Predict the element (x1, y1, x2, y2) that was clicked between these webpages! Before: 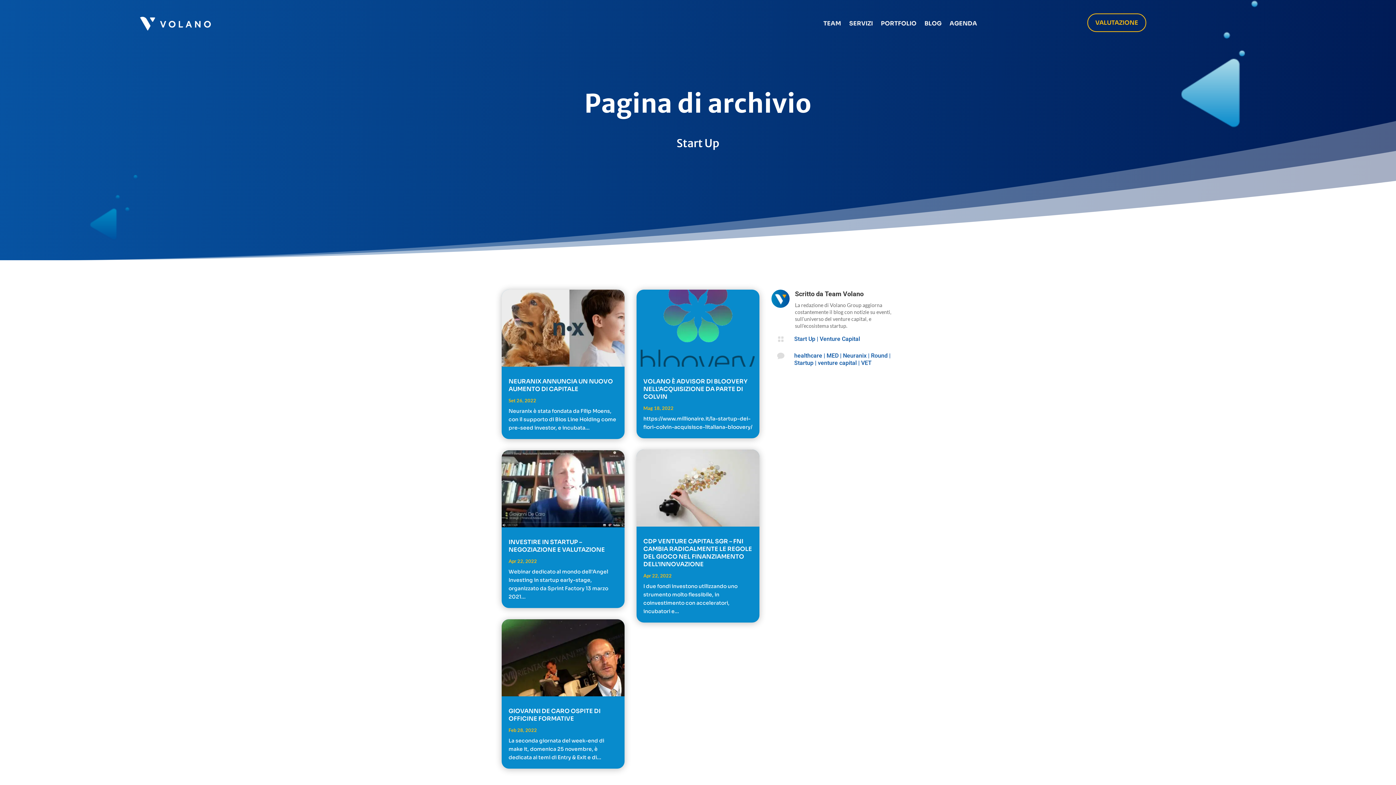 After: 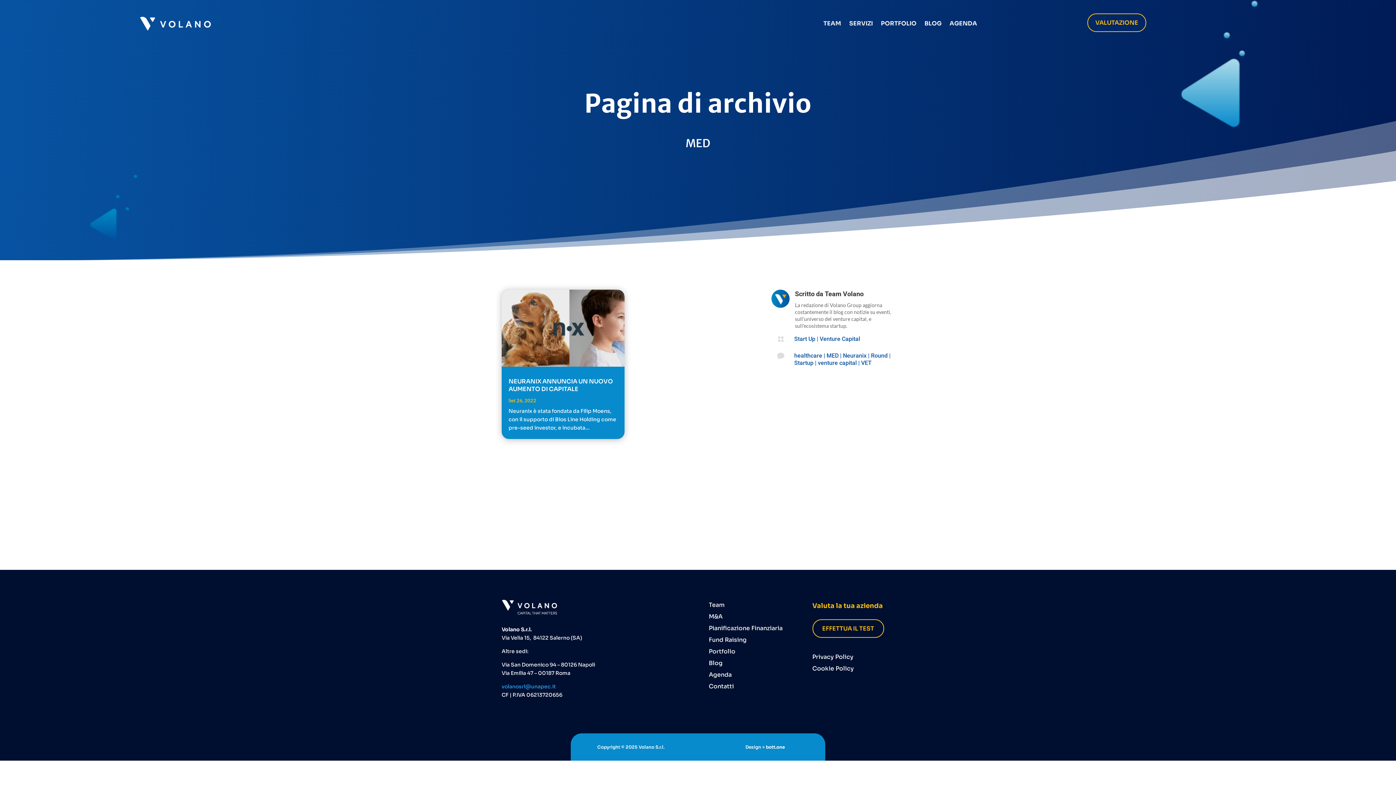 Action: bbox: (826, 352, 838, 359) label: MED